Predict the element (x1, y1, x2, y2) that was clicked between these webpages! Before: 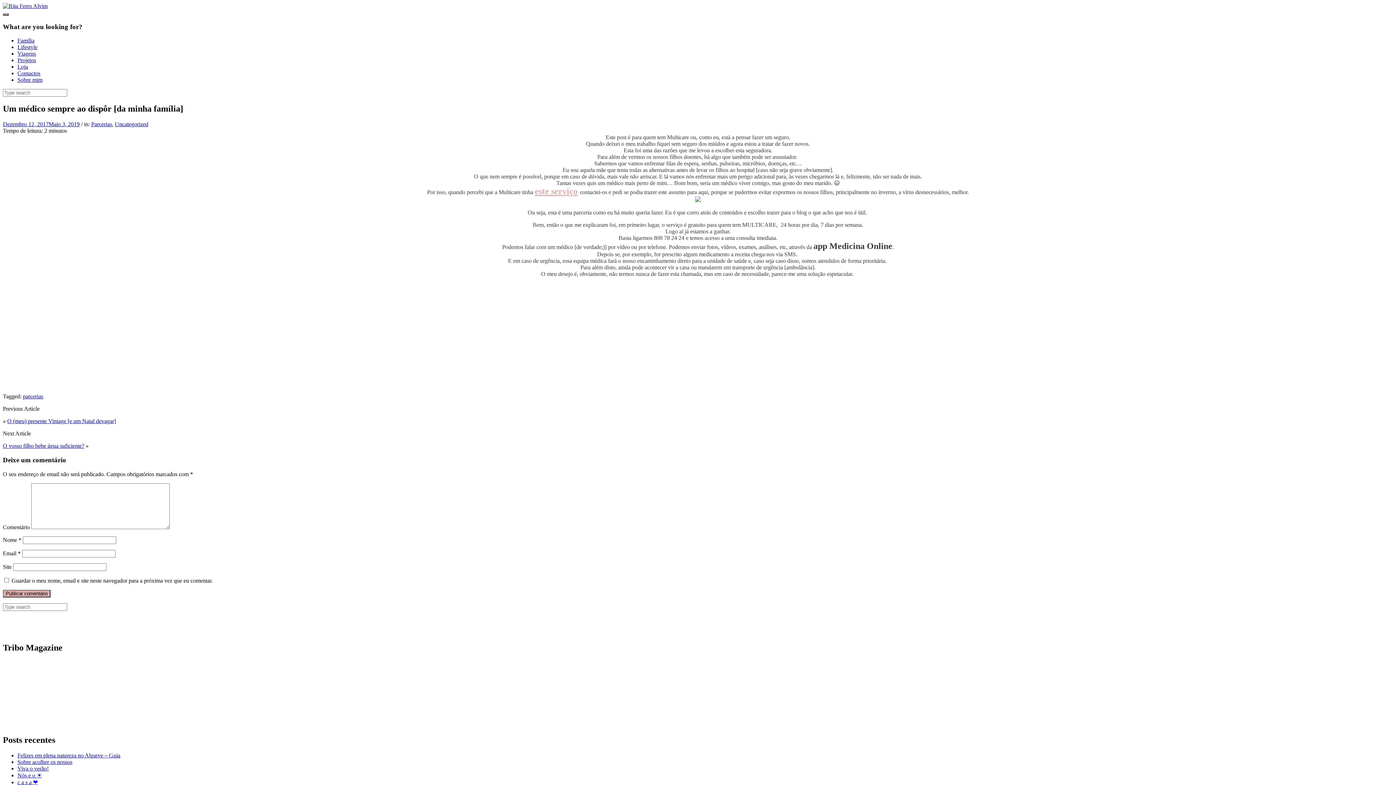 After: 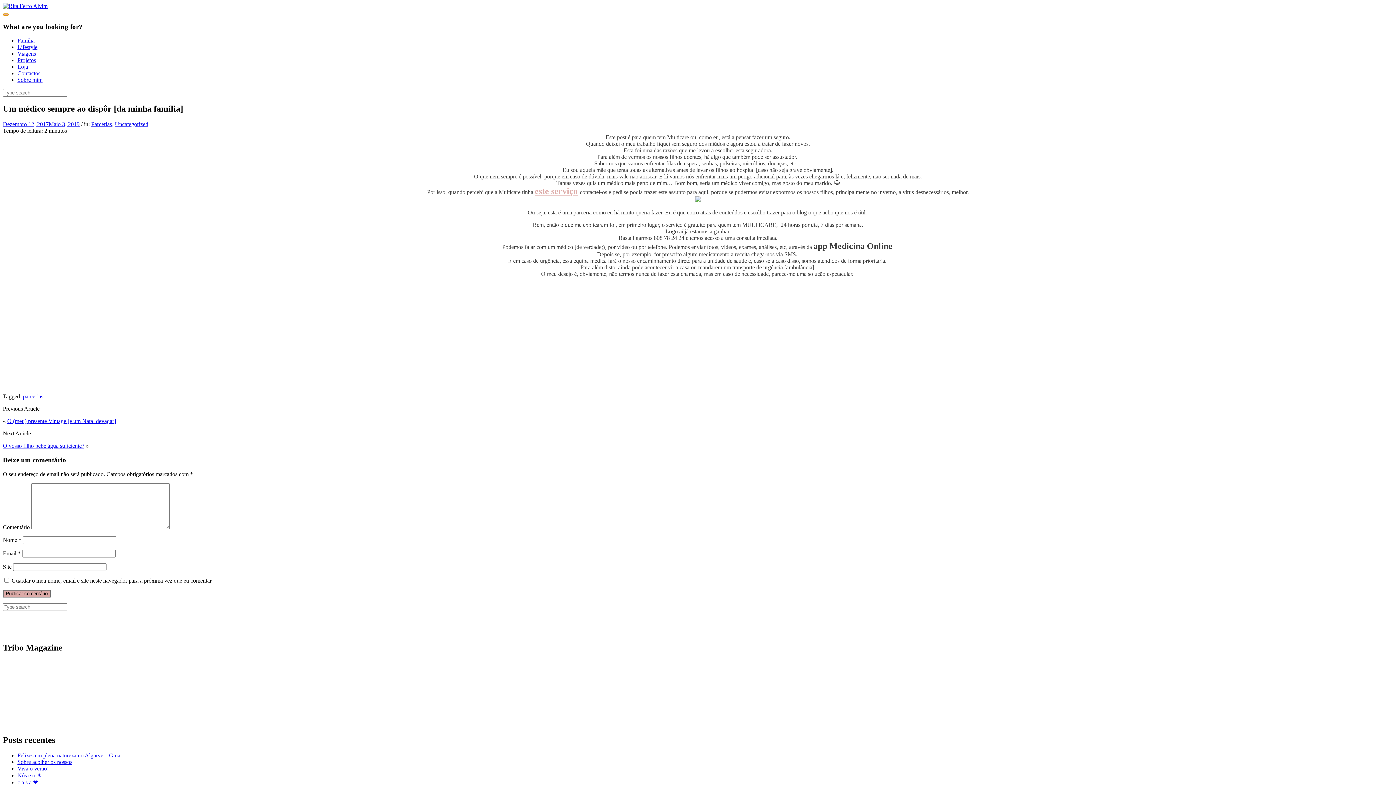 Action: bbox: (2, 13, 8, 15)